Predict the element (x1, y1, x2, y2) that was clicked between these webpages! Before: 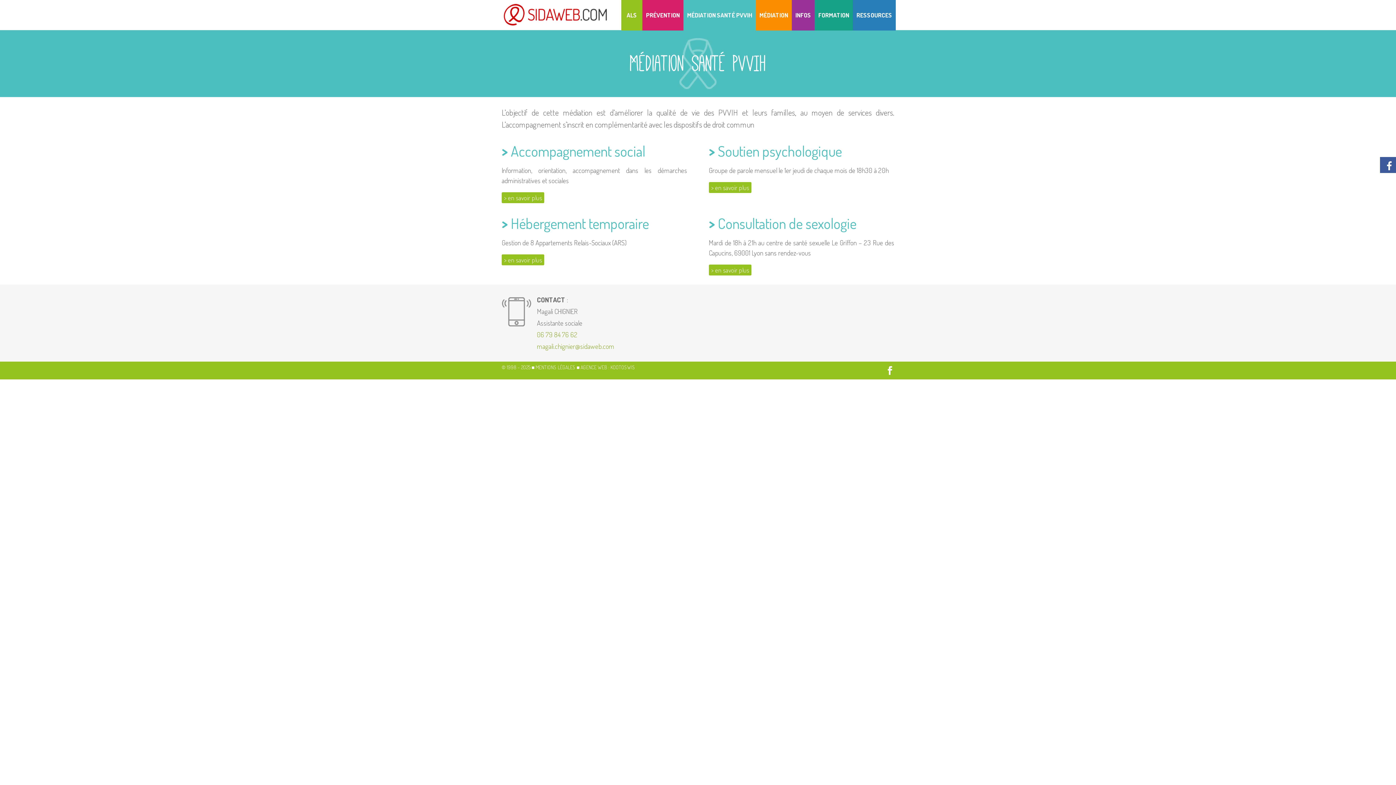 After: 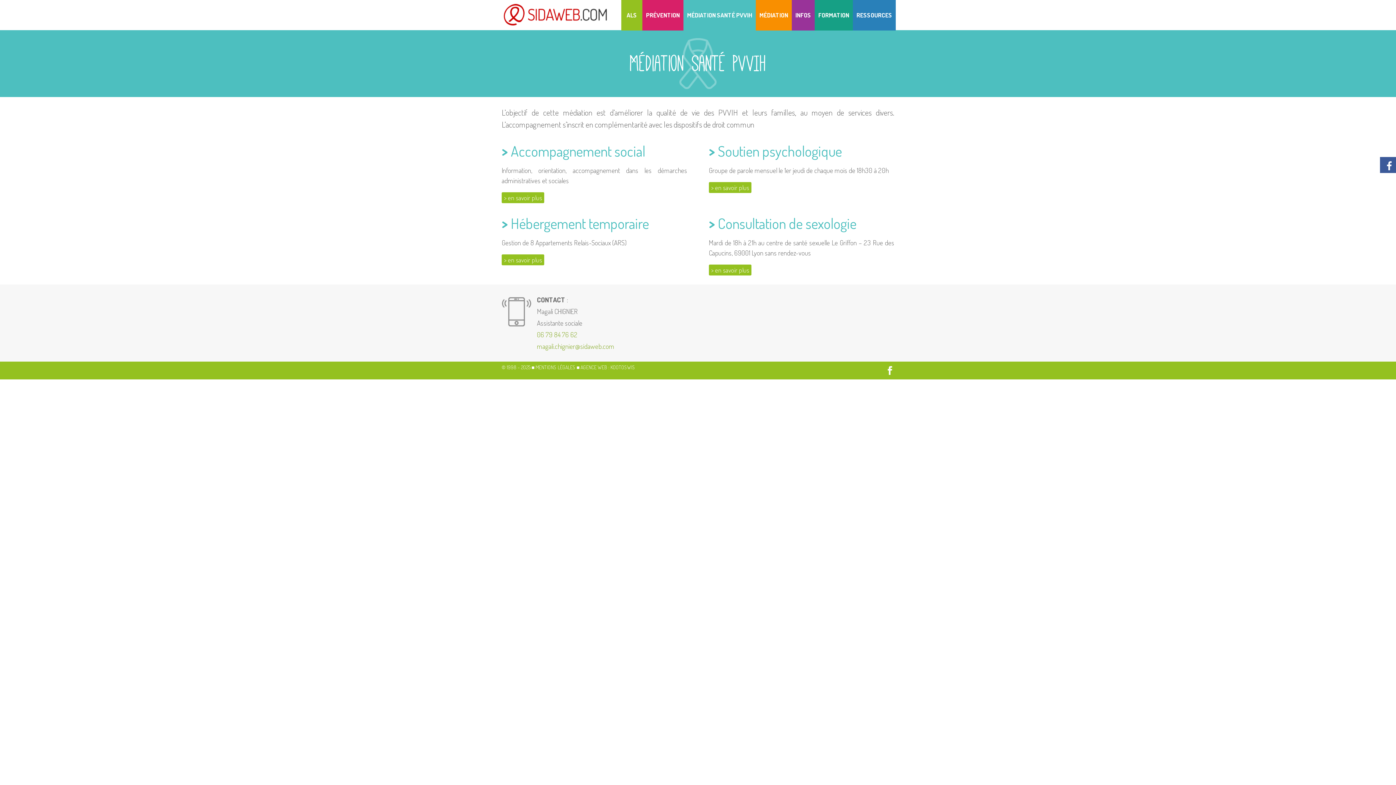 Action: bbox: (683, 12, 756, 30) label: MÉDIATION SANTÉ PVVIH